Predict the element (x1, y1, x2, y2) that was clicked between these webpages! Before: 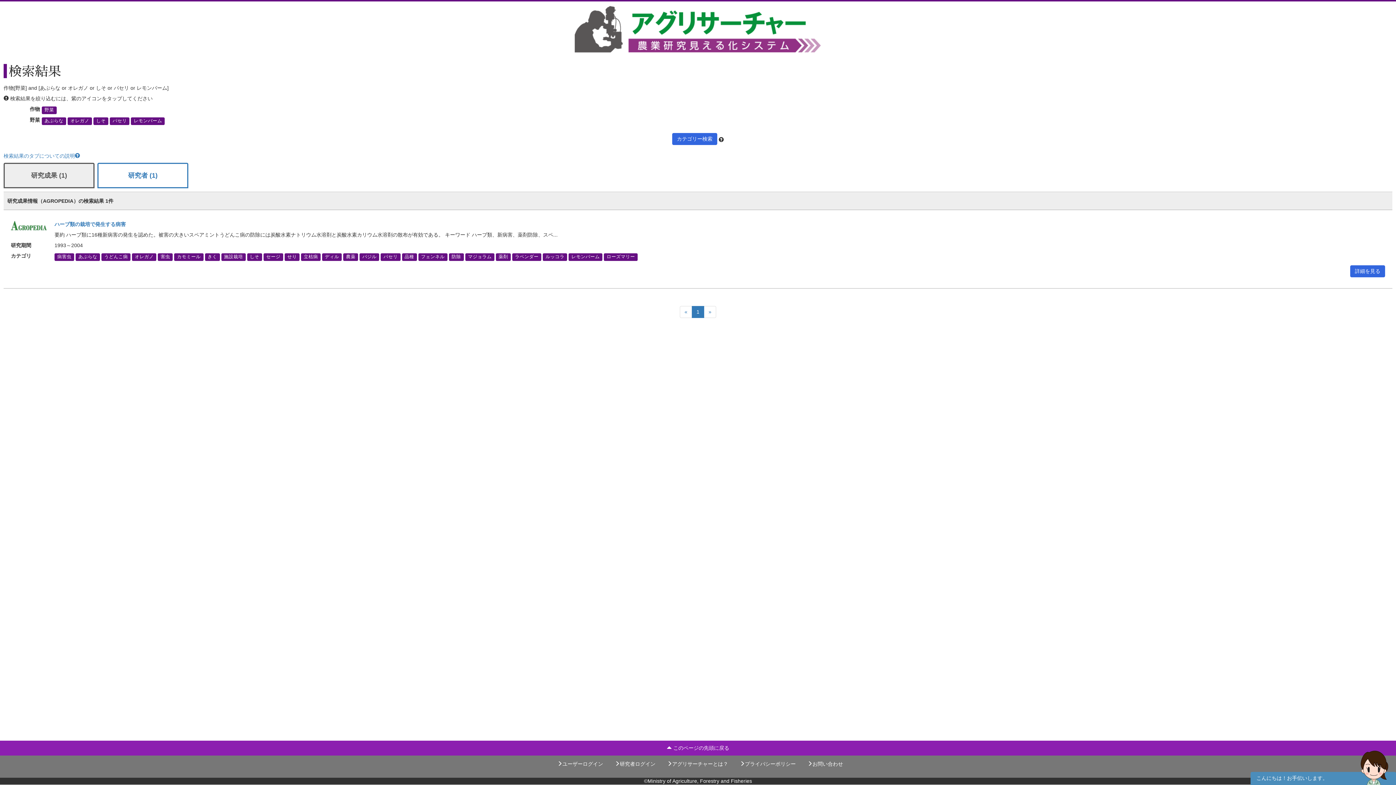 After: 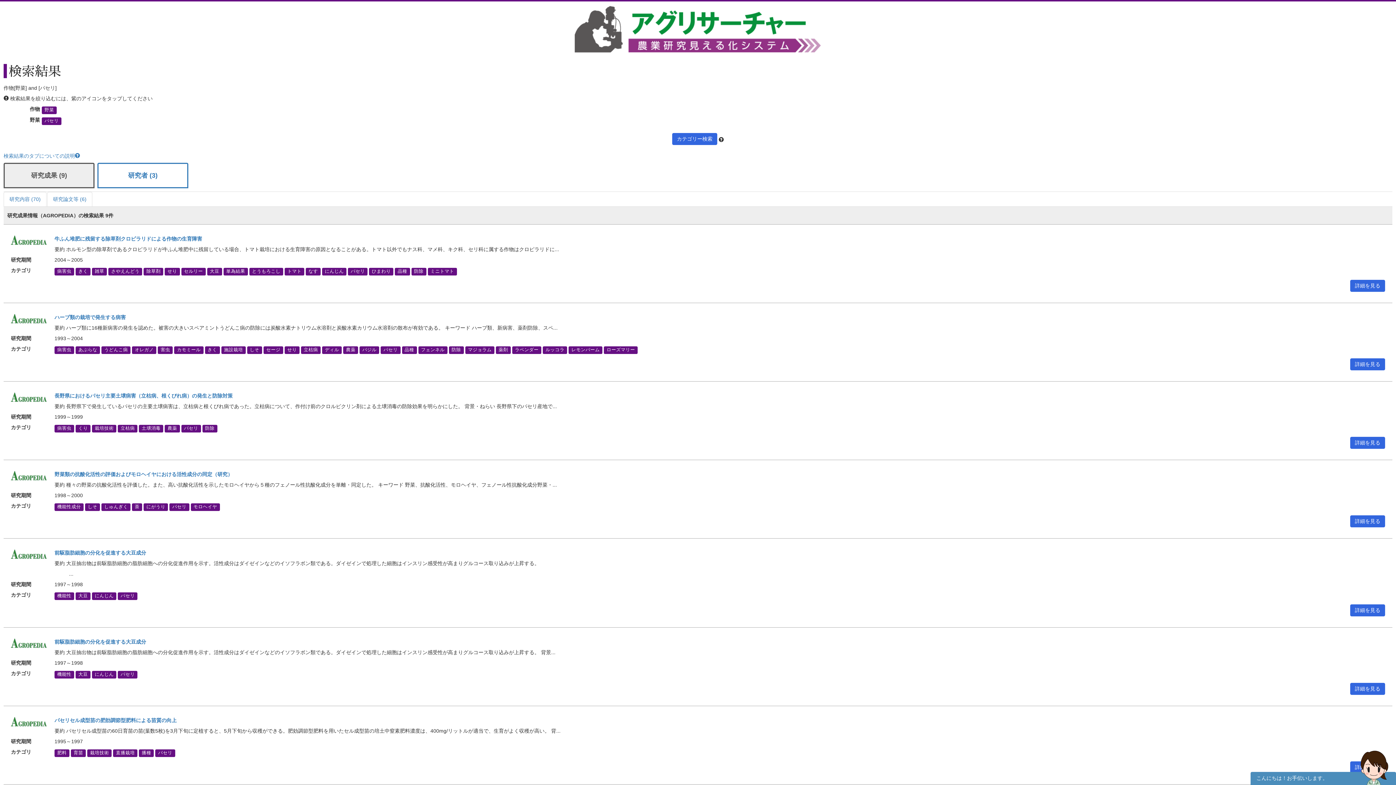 Action: label: パセリ bbox: (109, 117, 129, 125)